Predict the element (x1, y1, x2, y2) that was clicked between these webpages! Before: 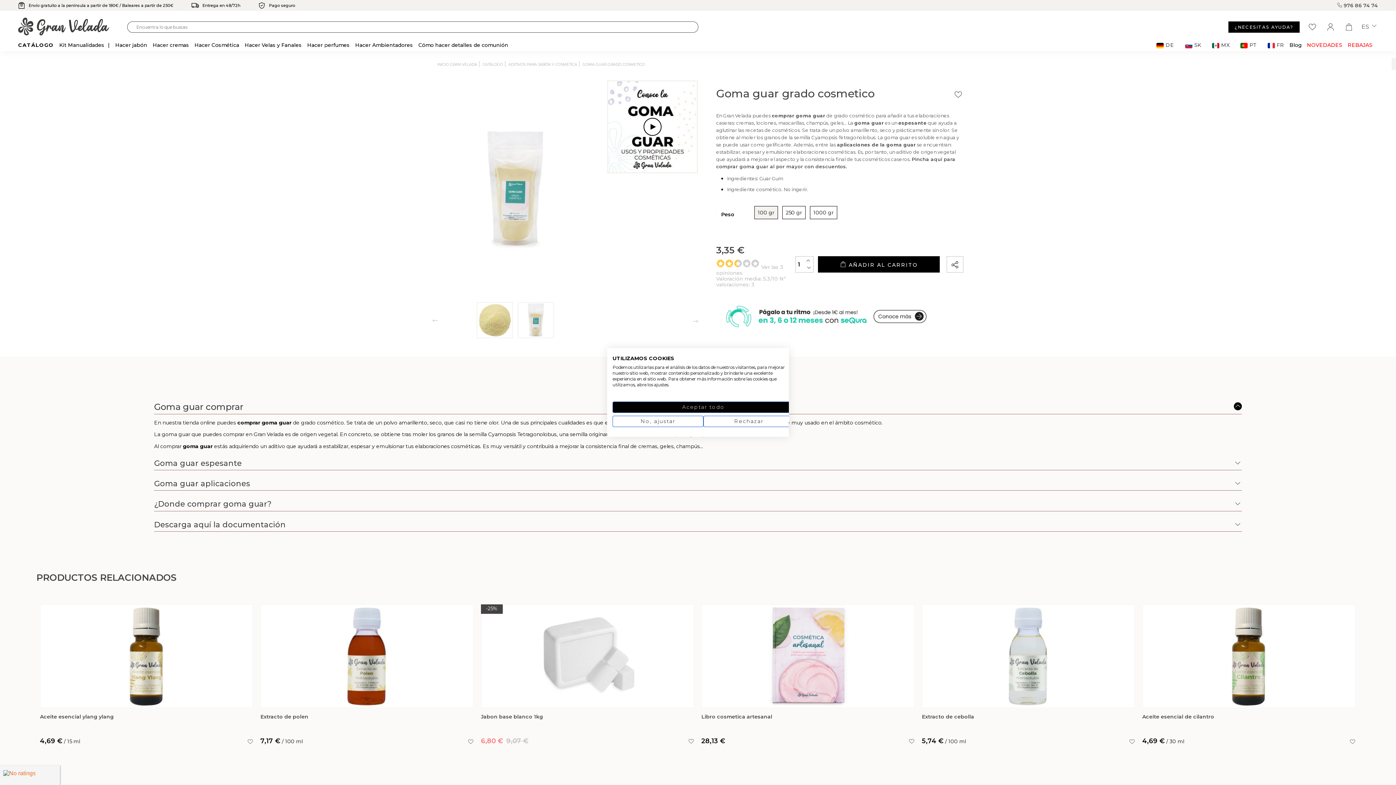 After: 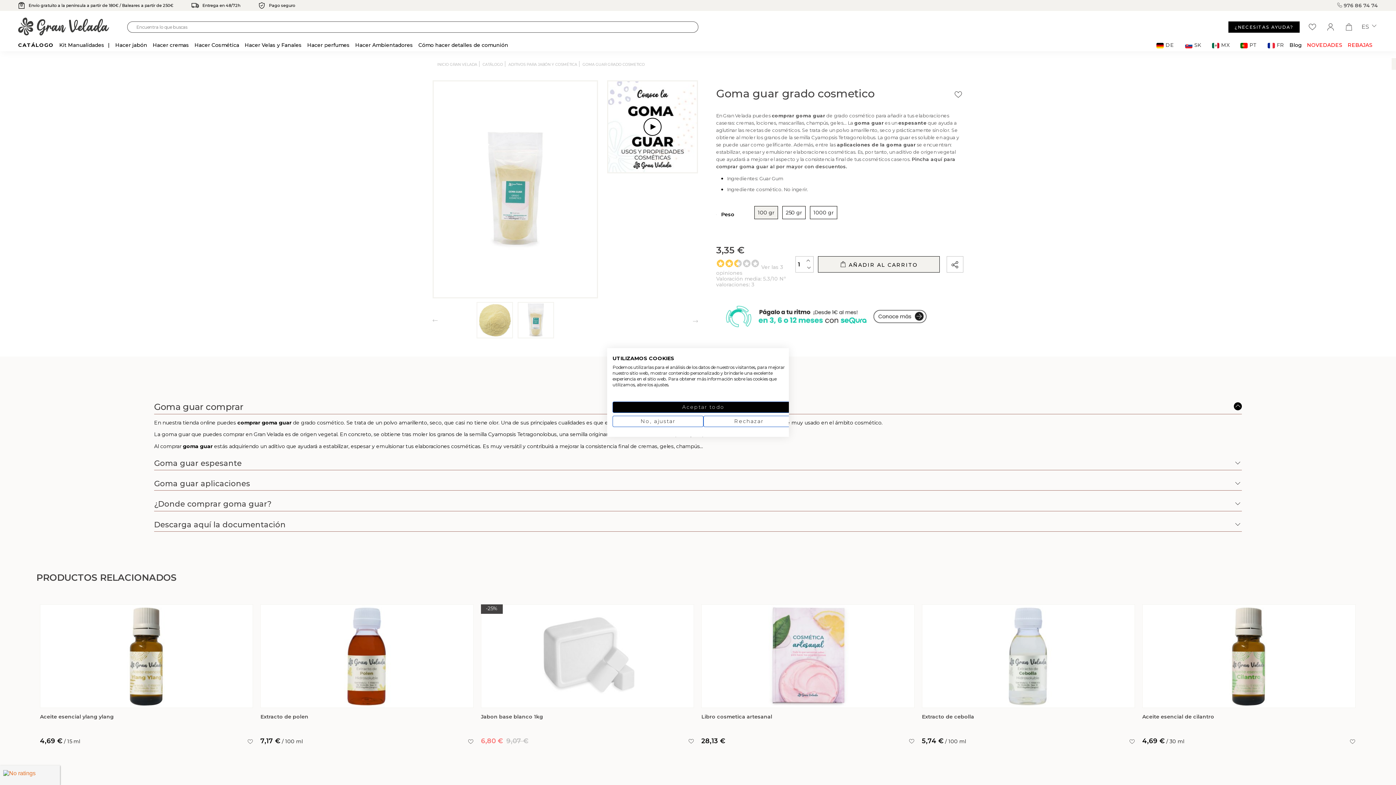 Action: label:  AÑADIR AL CARRITO bbox: (818, 256, 940, 272)